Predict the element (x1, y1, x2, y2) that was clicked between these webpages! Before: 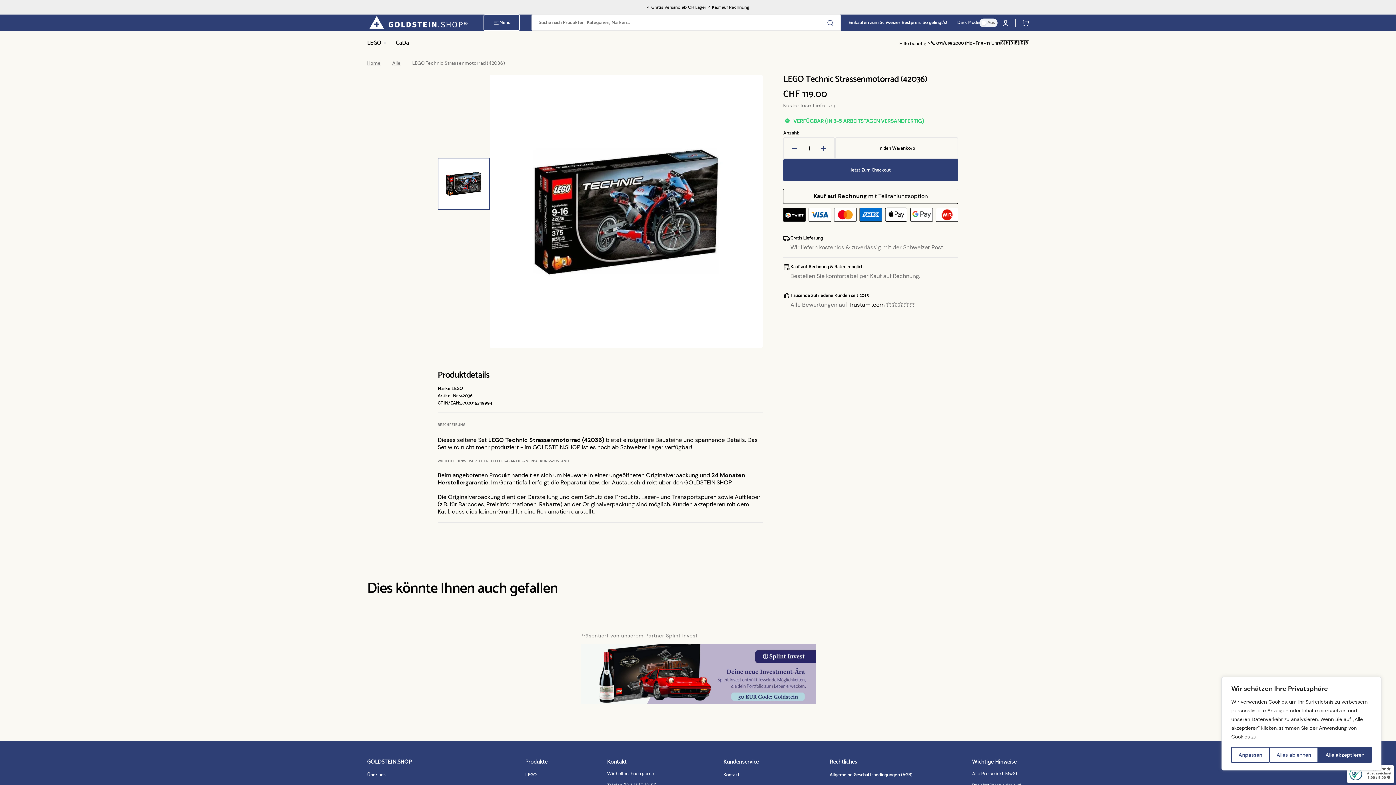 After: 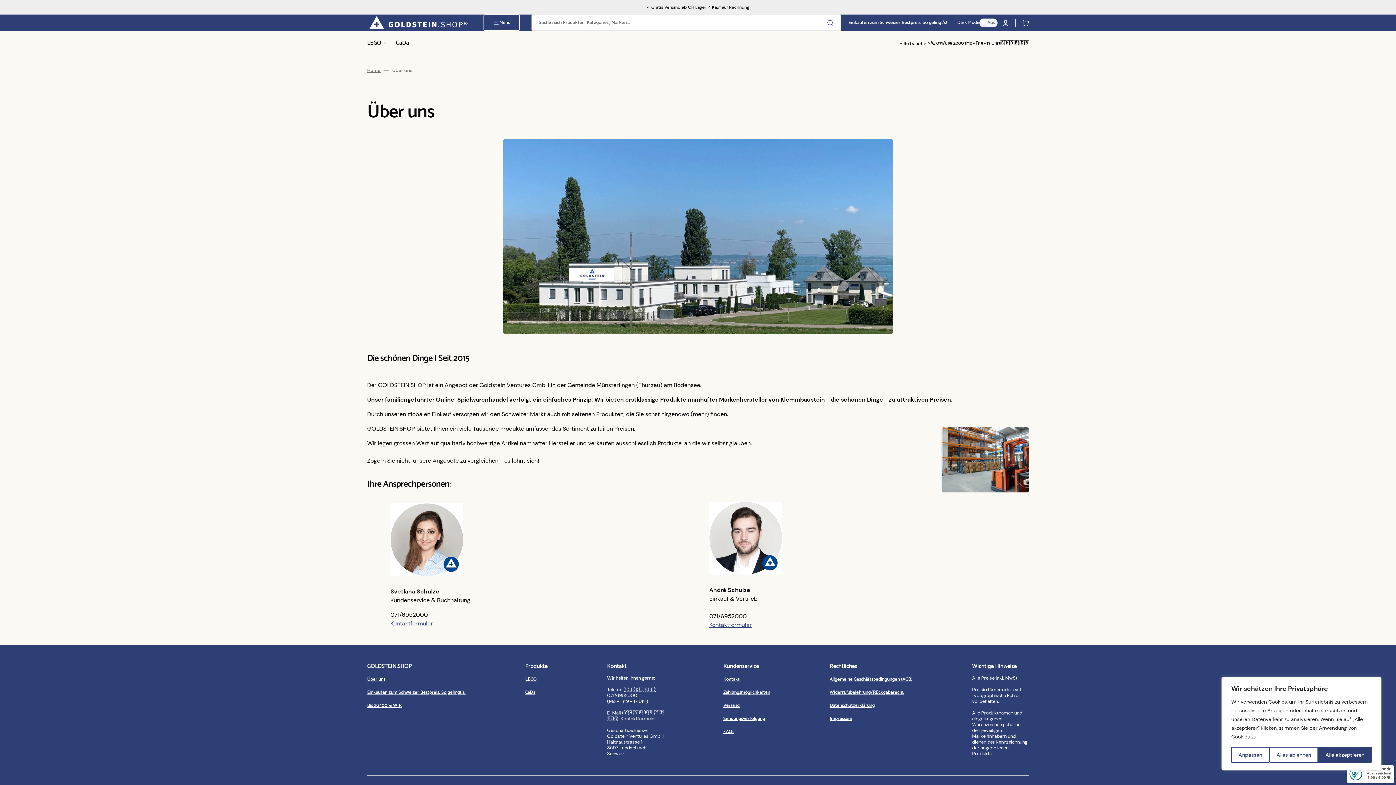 Action: label: Über uns bbox: (367, 772, 385, 782)